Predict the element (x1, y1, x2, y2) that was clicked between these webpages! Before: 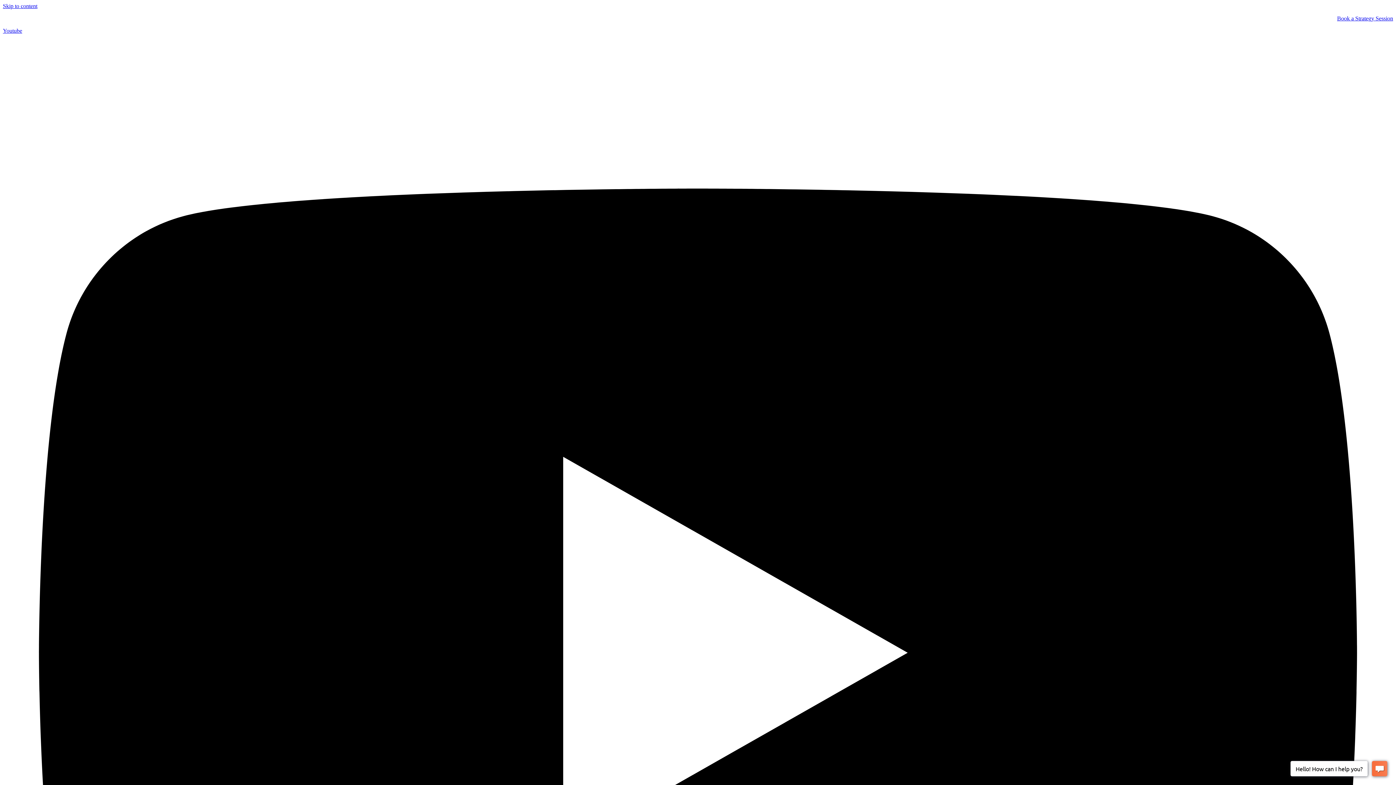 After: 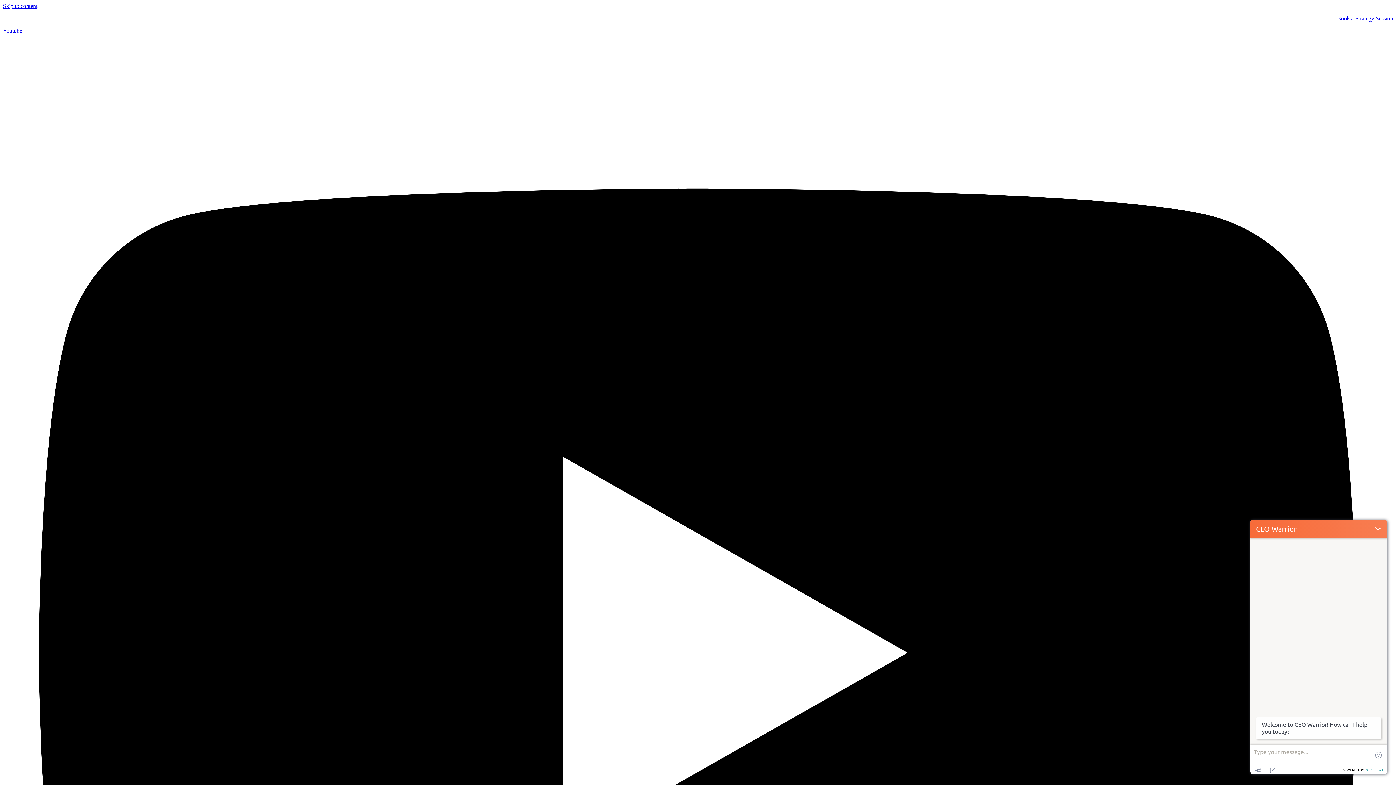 Action: bbox: (2, 2, 37, 9) label: Skip to content